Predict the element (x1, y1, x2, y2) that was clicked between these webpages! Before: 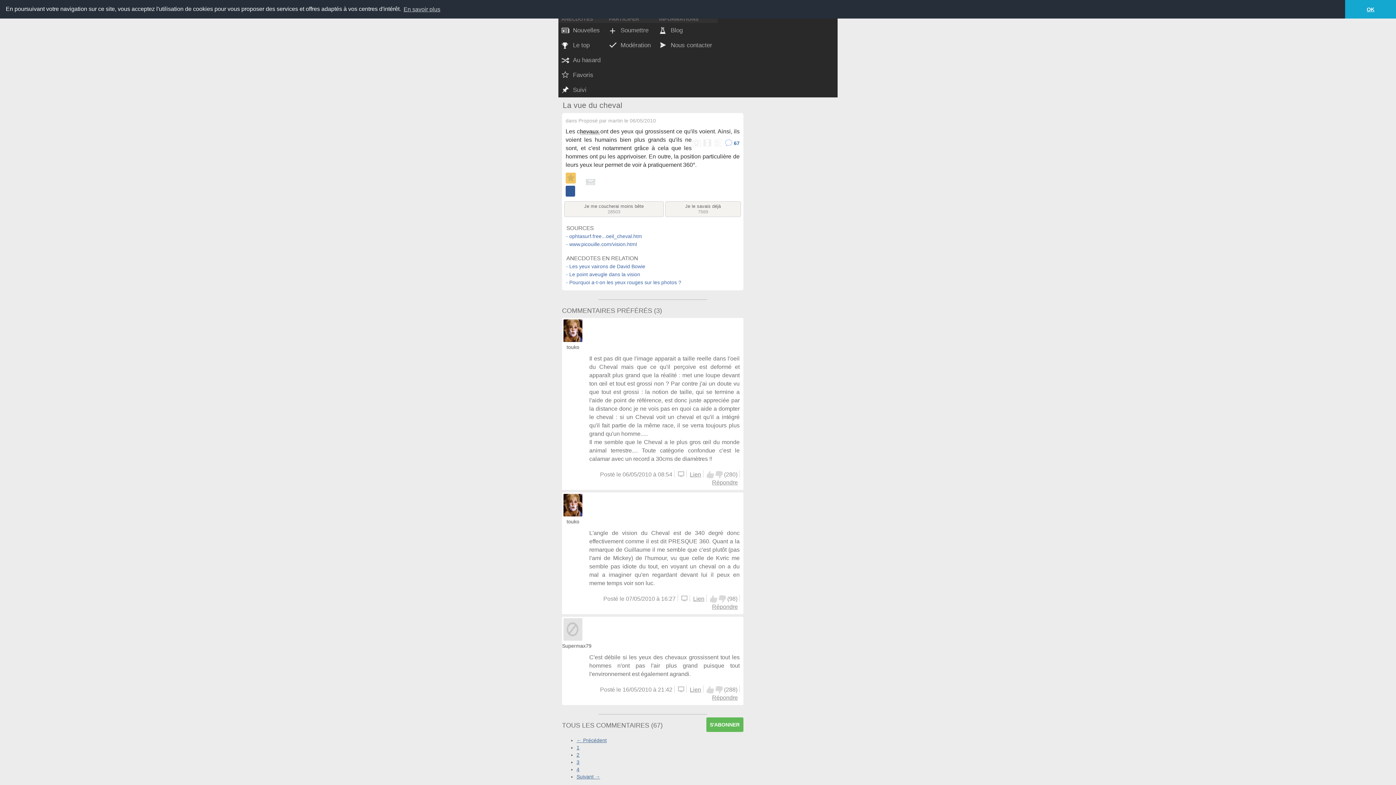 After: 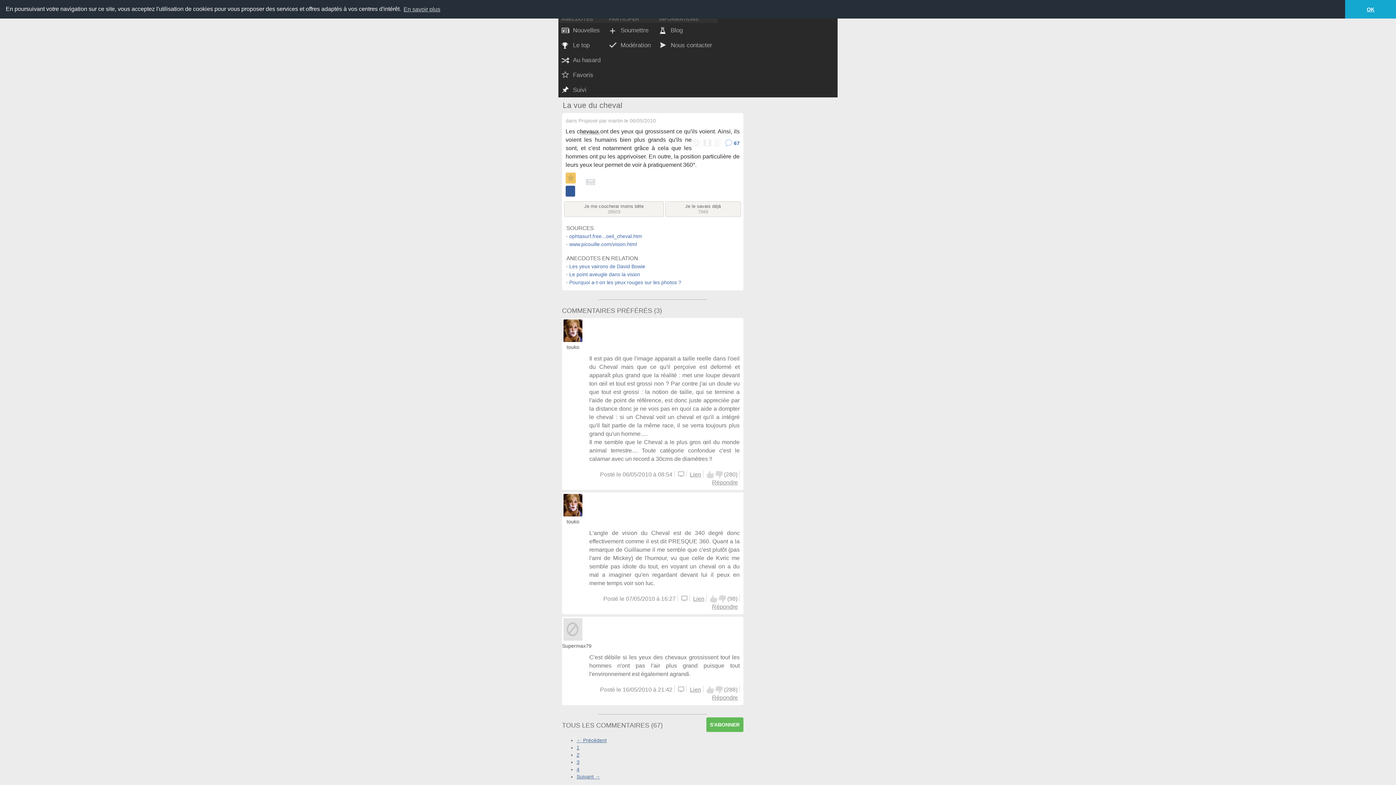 Action: label:   bbox: (586, 178, 595, 184)